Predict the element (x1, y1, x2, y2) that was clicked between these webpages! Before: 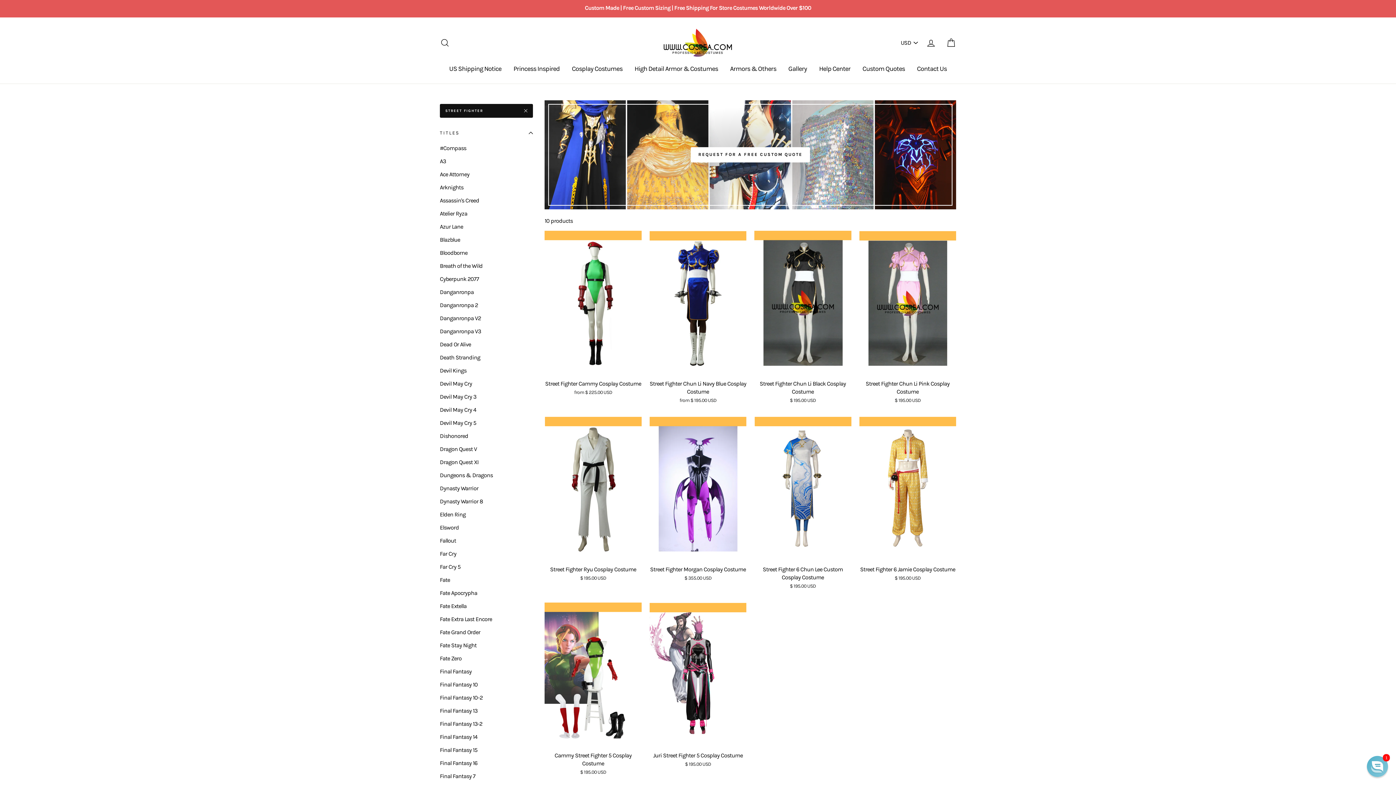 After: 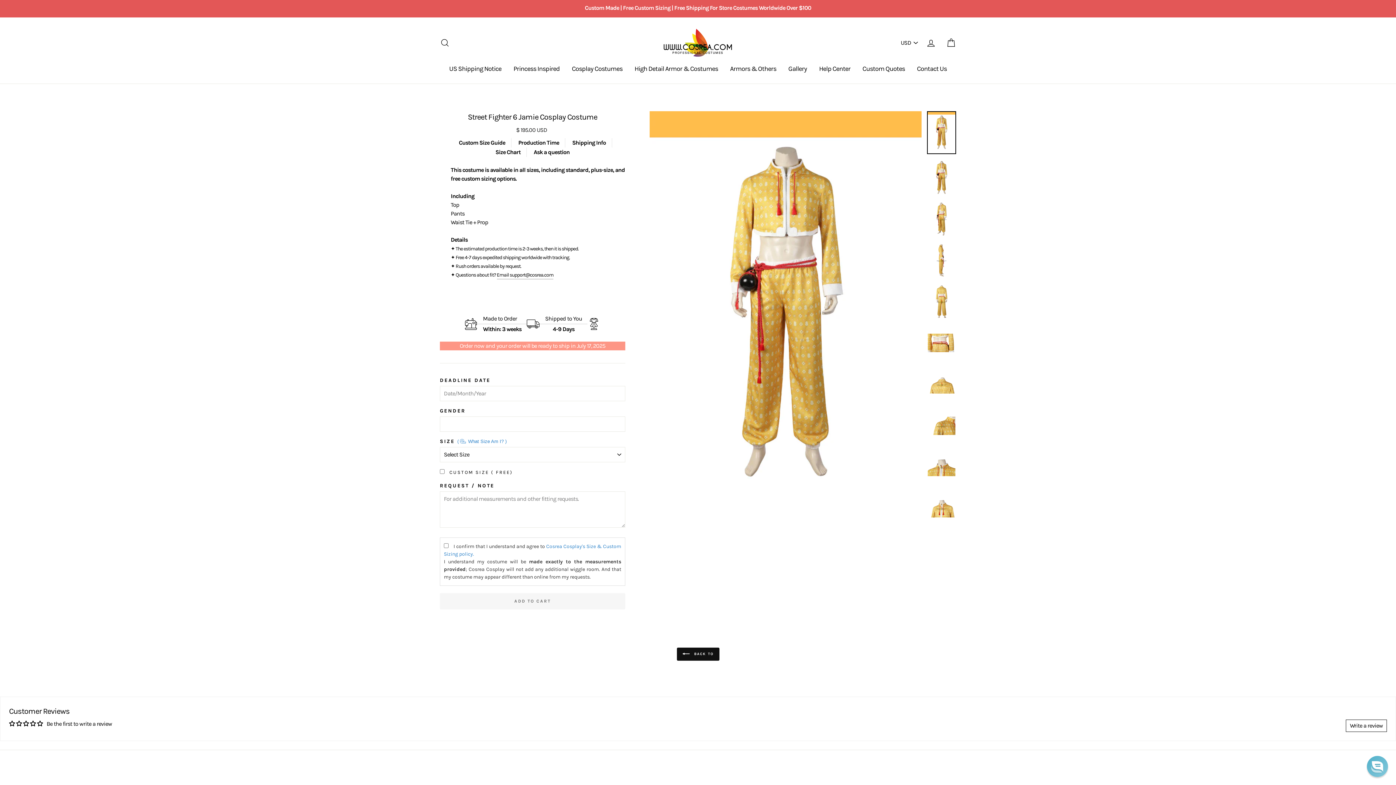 Action: bbox: (859, 416, 956, 584) label: Street Fighter 6 Jamie Cosplay Costume
$ 195.00 USD